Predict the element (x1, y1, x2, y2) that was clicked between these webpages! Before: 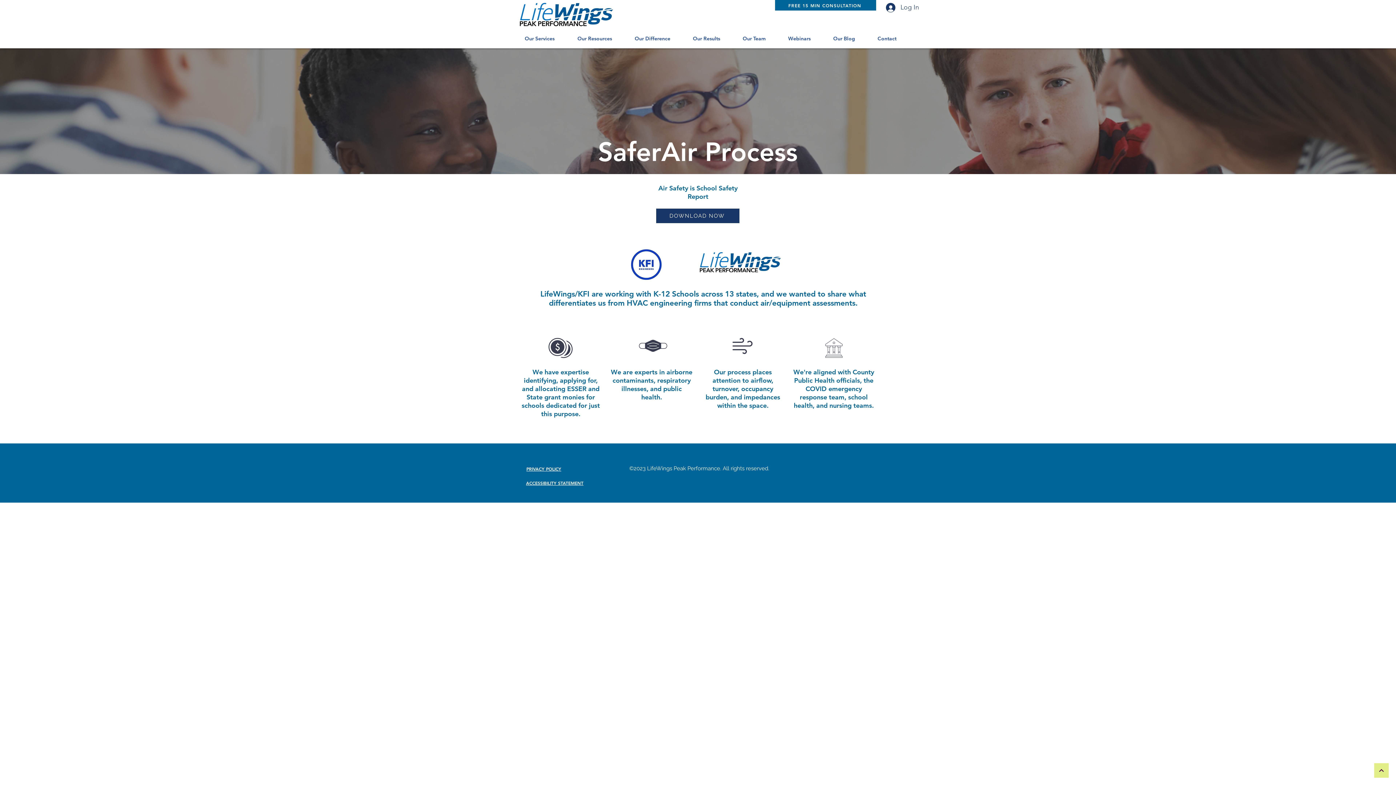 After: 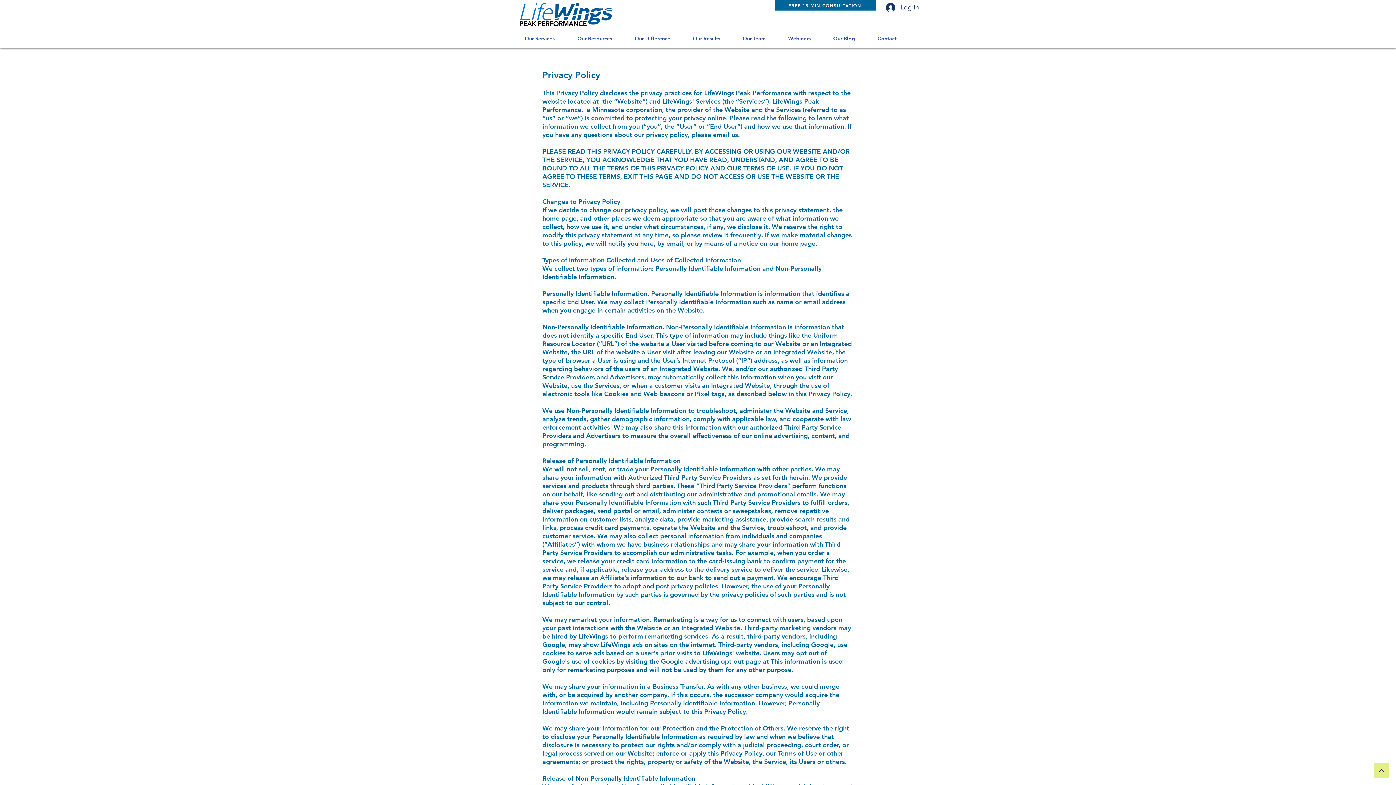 Action: bbox: (526, 466, 561, 472) label: PRIVACY POLICY